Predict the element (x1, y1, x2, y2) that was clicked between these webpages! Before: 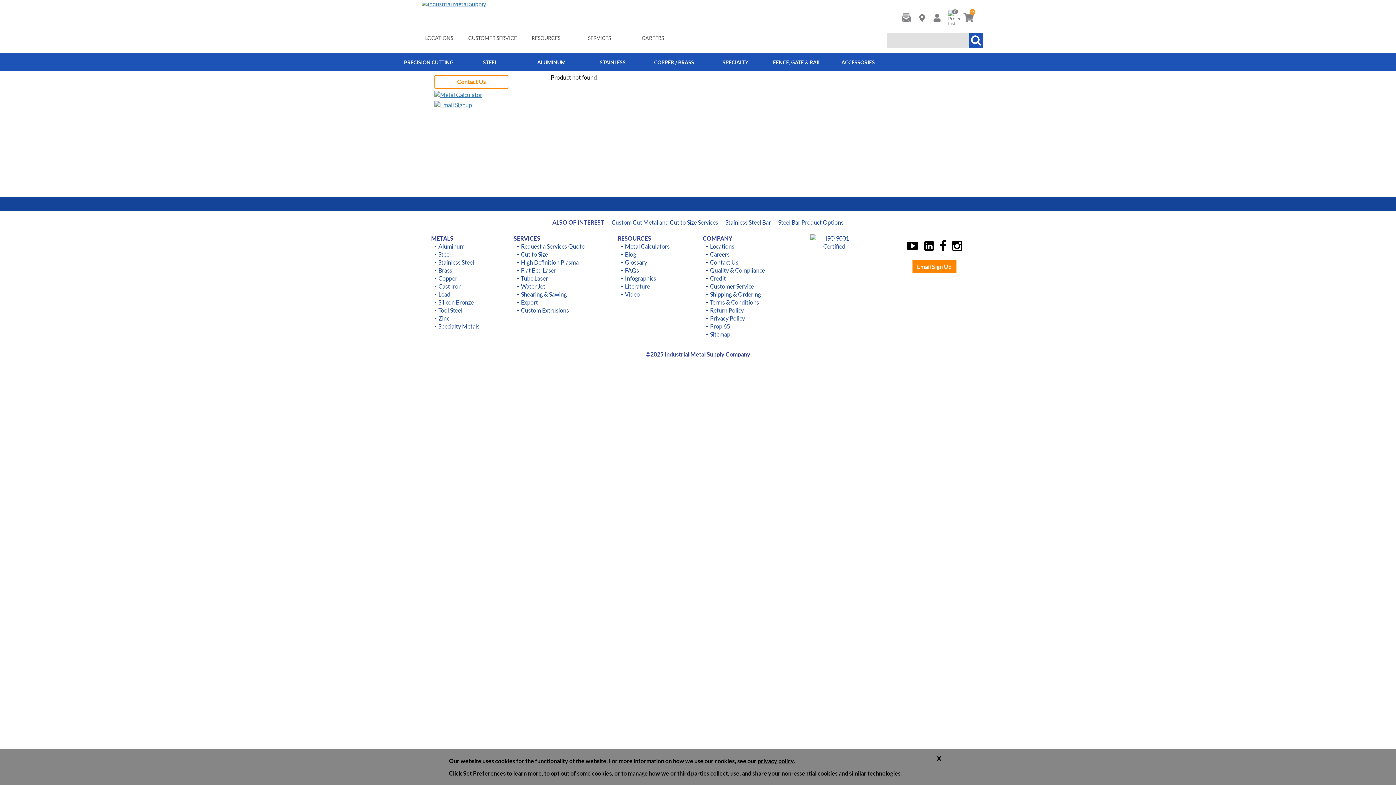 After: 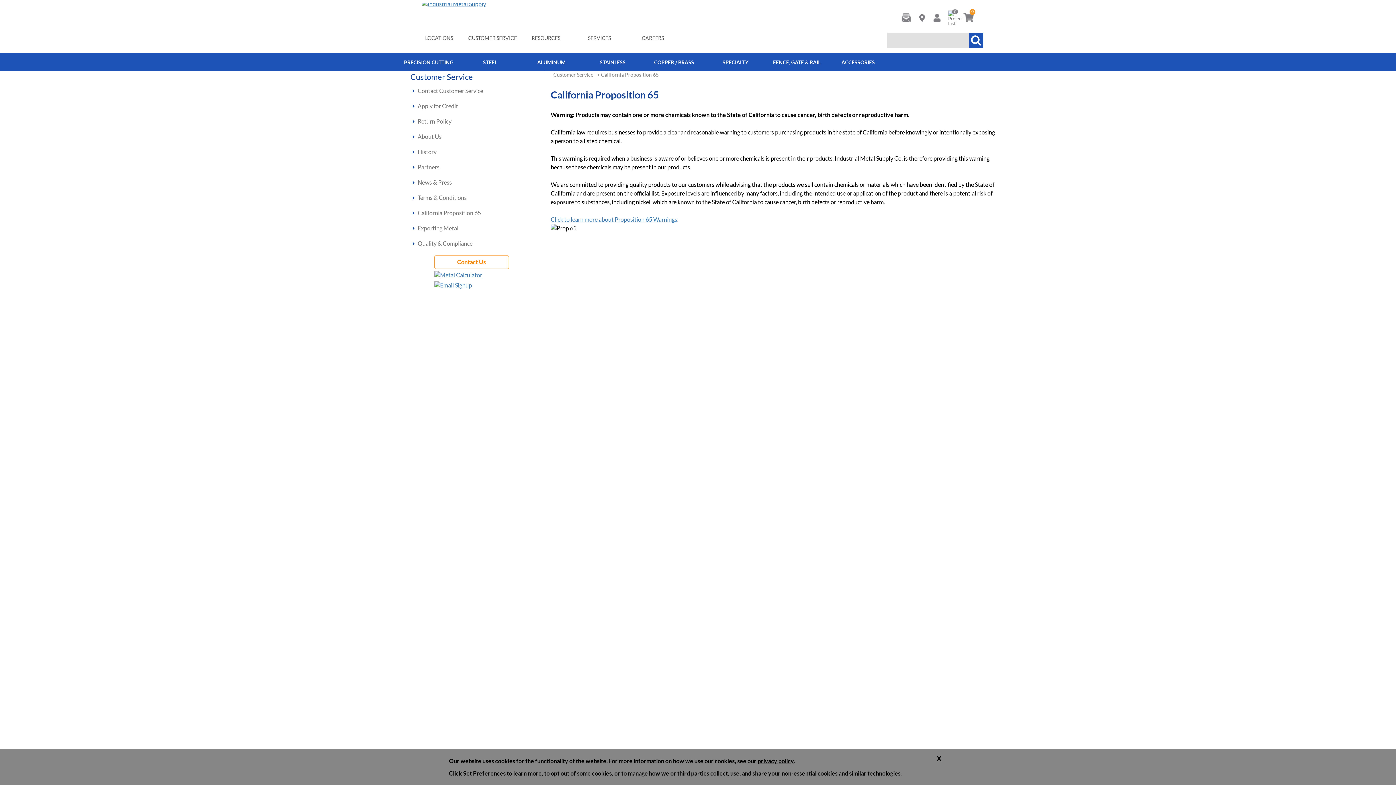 Action: label: Prop 65 bbox: (710, 322, 730, 329)